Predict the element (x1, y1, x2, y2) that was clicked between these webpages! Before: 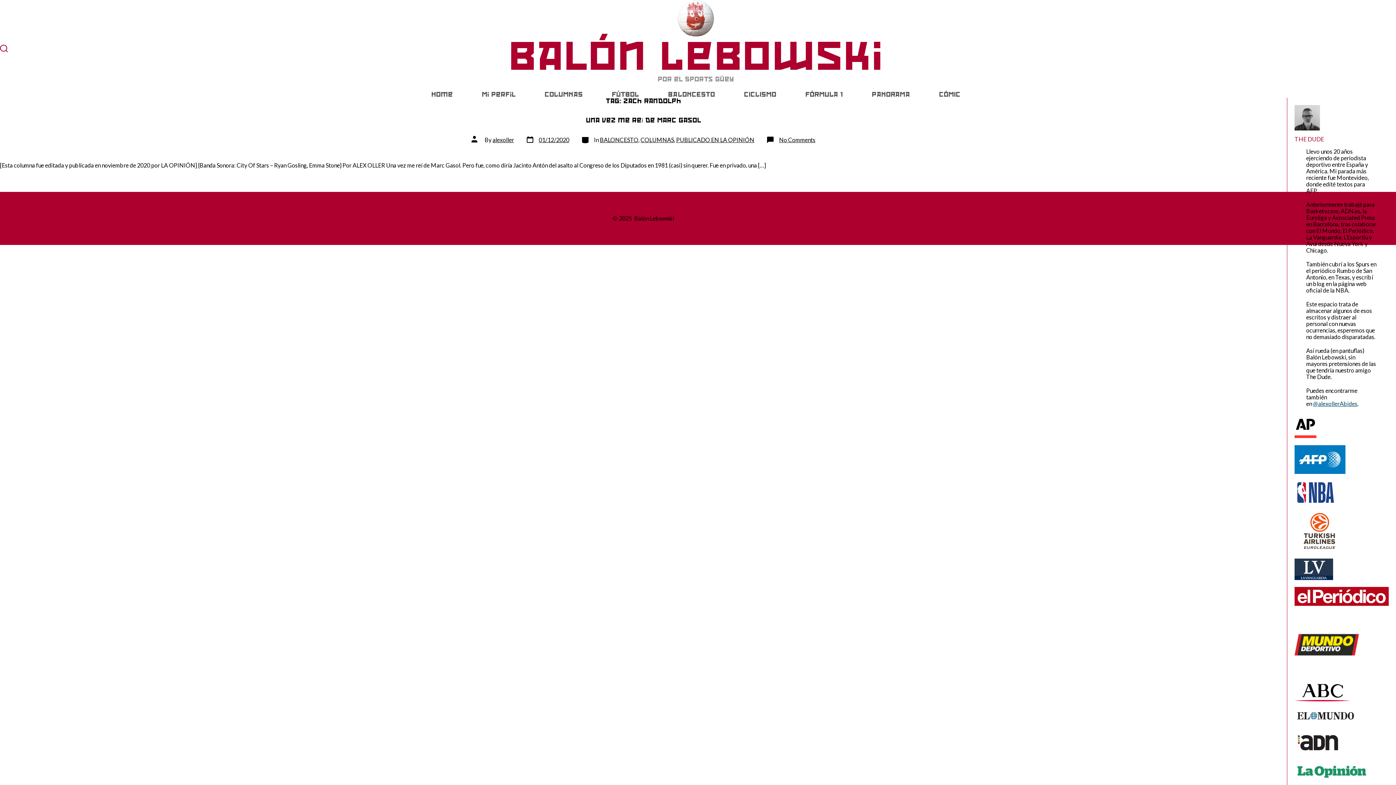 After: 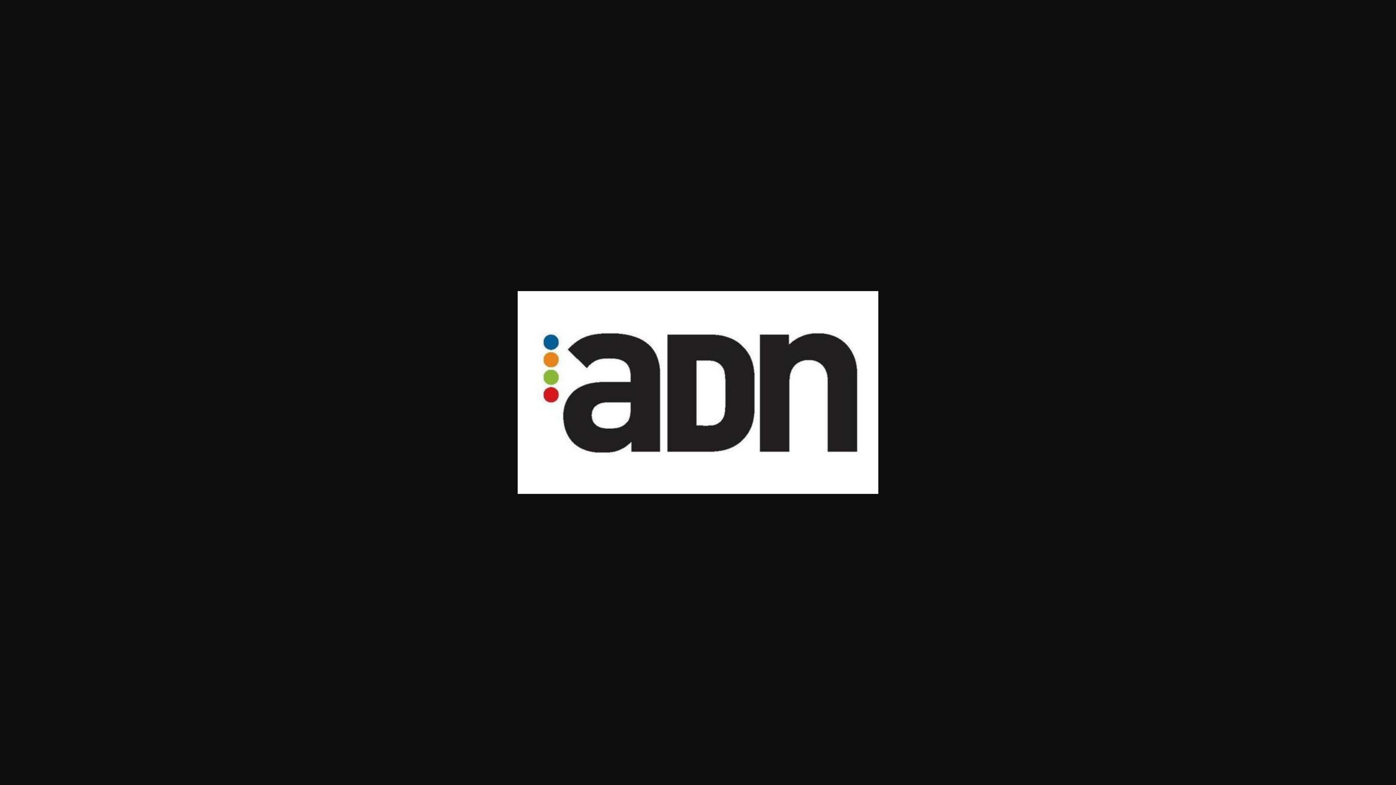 Action: bbox: (1294, 730, 1341, 756)